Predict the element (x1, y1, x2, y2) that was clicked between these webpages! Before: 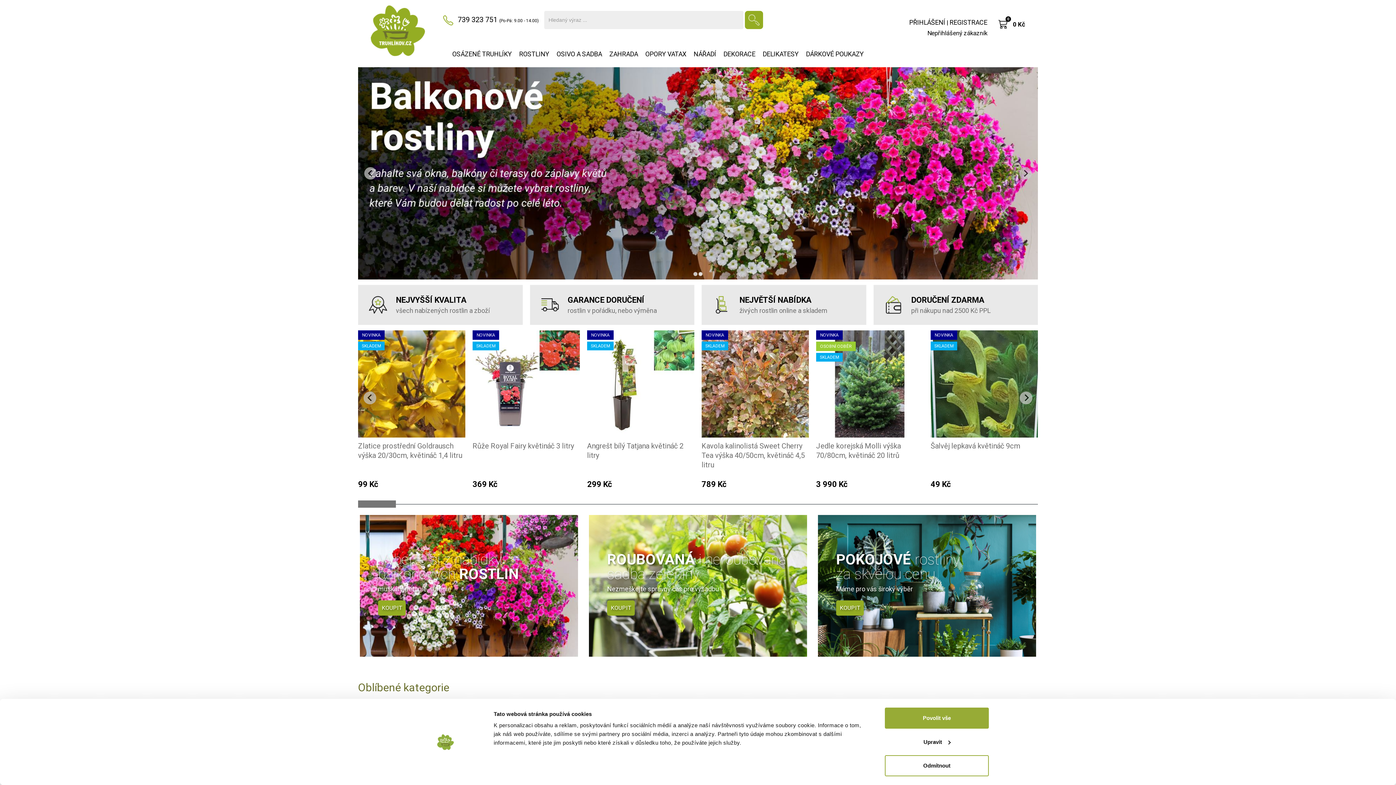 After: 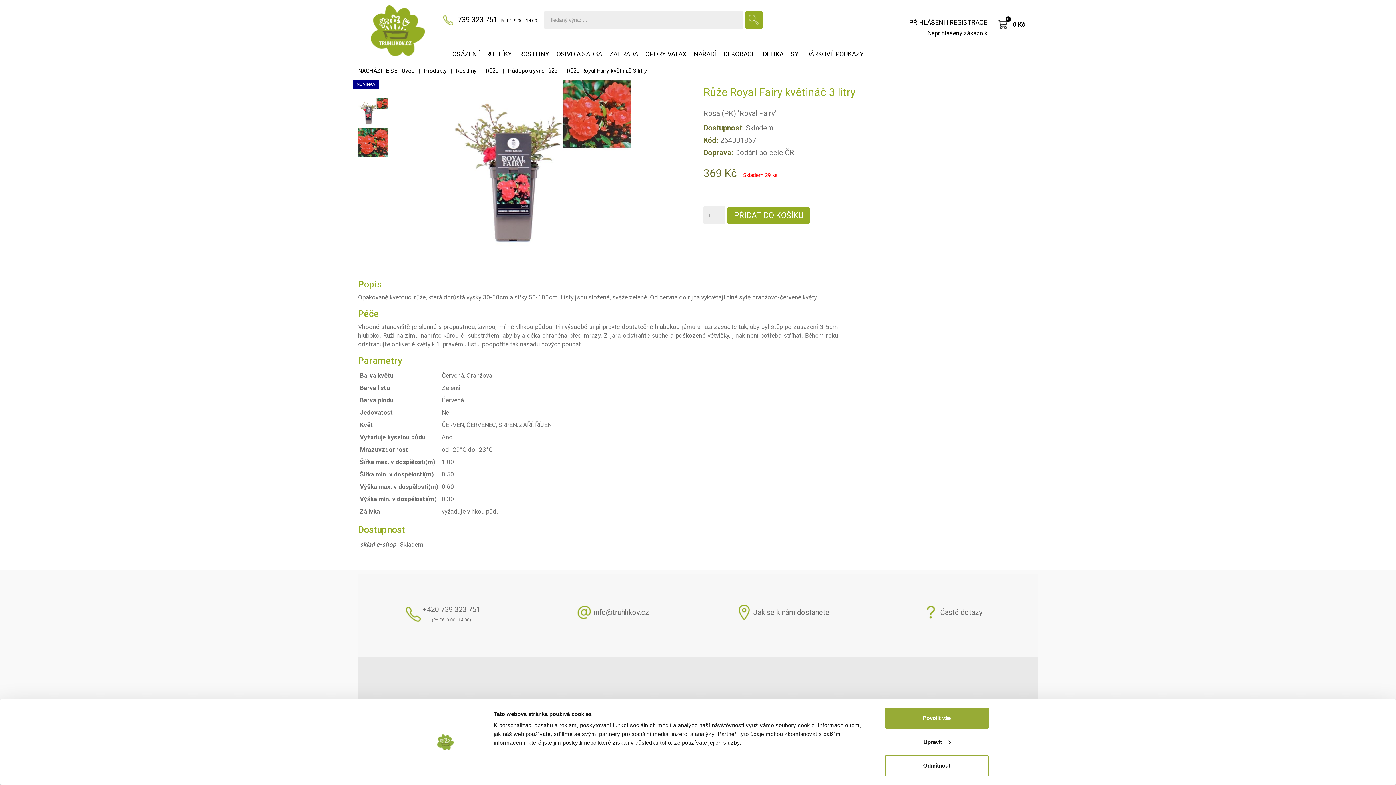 Action: bbox: (472, 330, 580, 437) label: NOVINKA

SKLADEM